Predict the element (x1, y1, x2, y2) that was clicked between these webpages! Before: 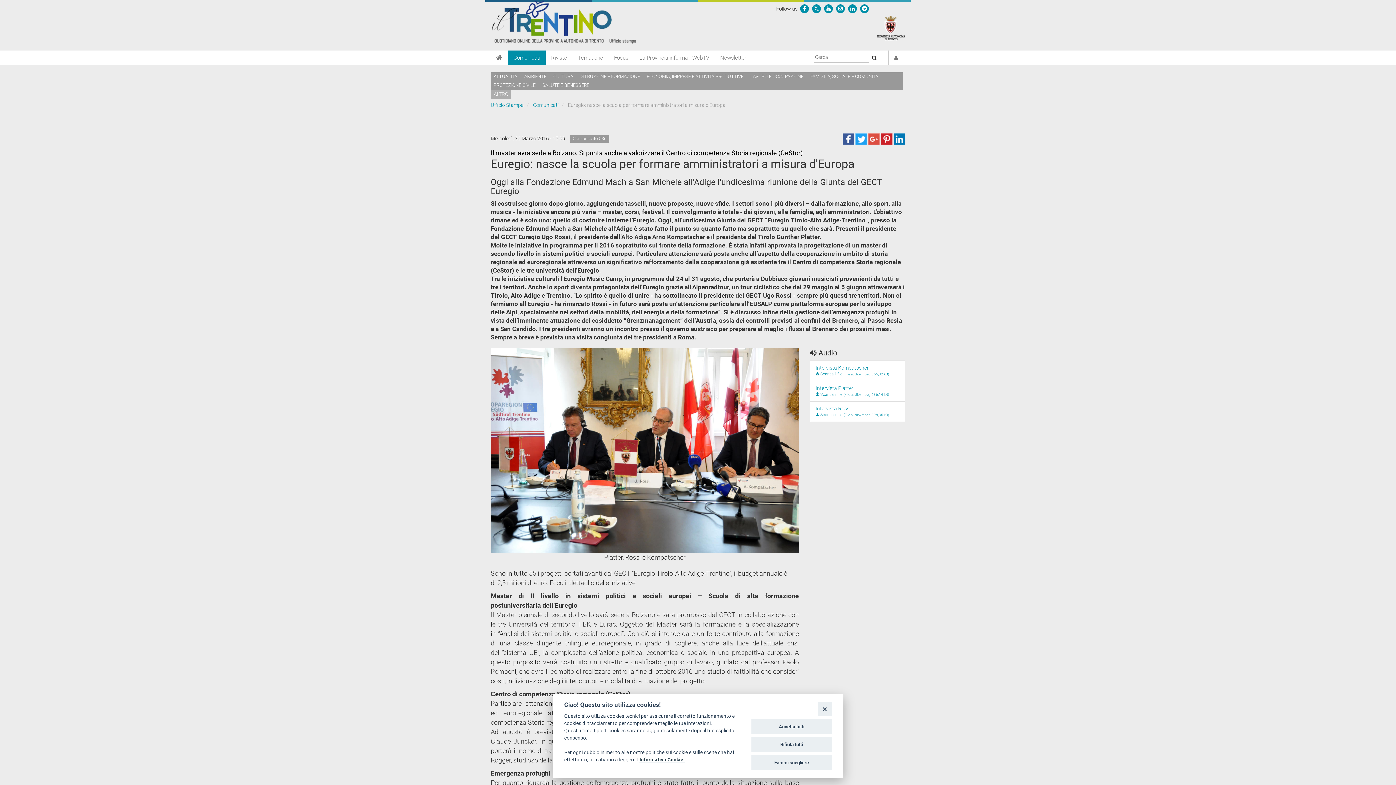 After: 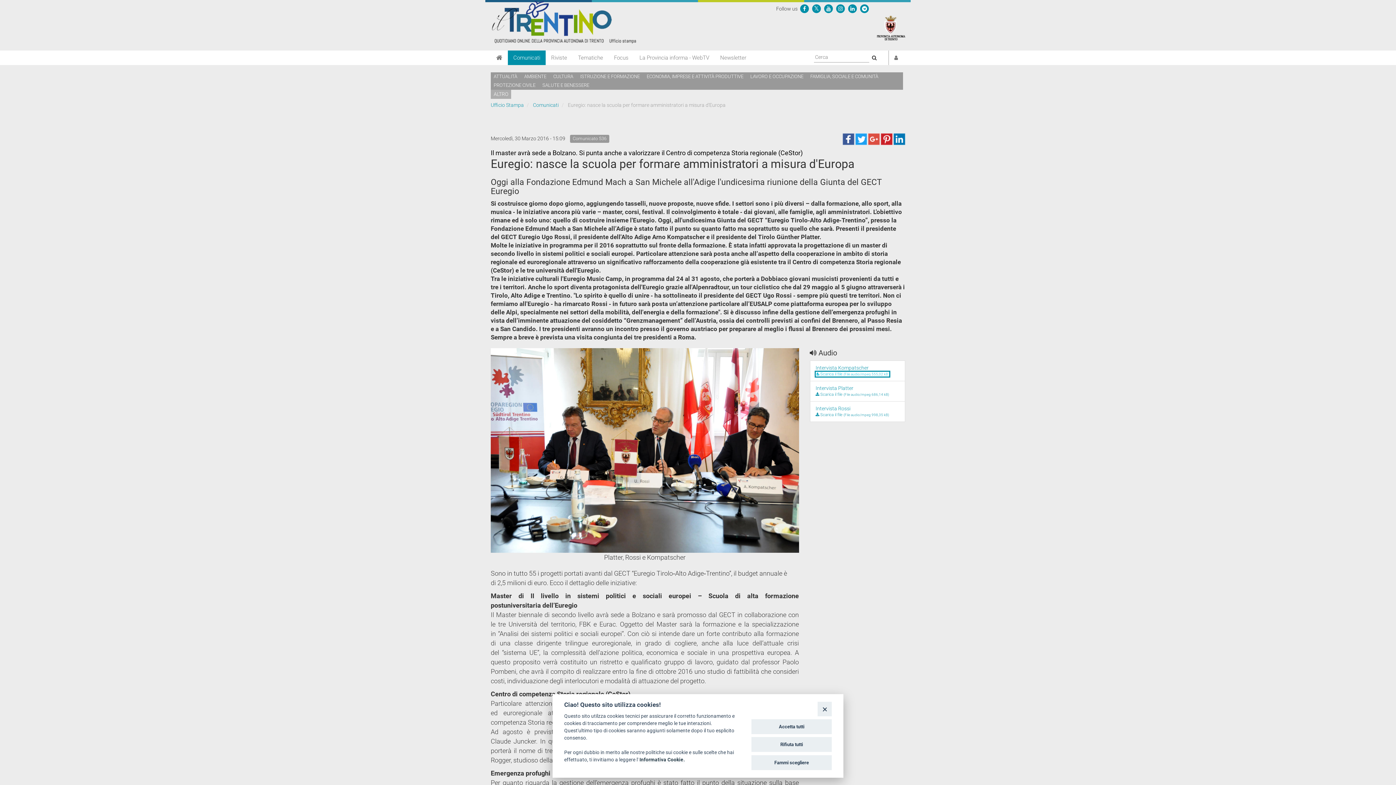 Action: label:  Scarica il file (File audio/mpeg 555,02 kB) bbox: (815, 372, 889, 376)